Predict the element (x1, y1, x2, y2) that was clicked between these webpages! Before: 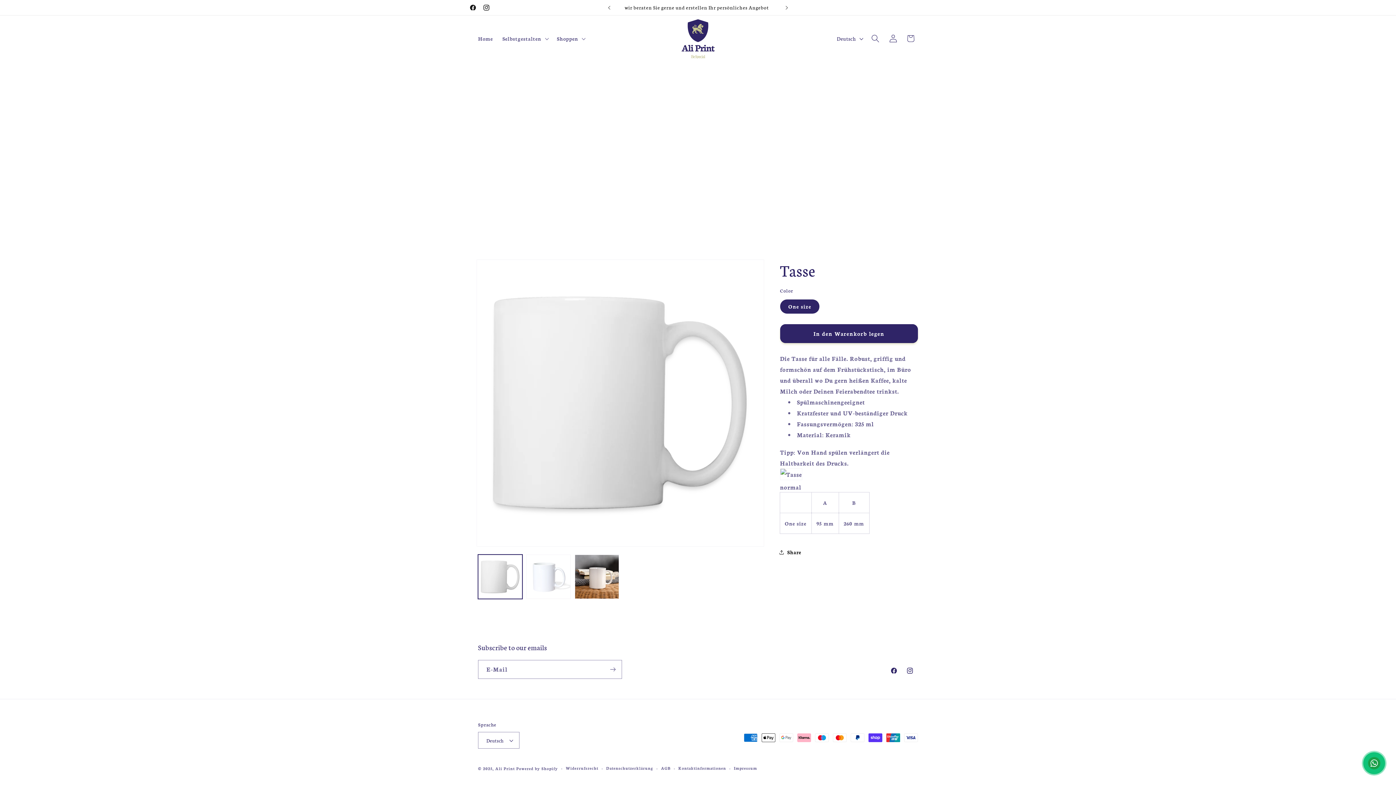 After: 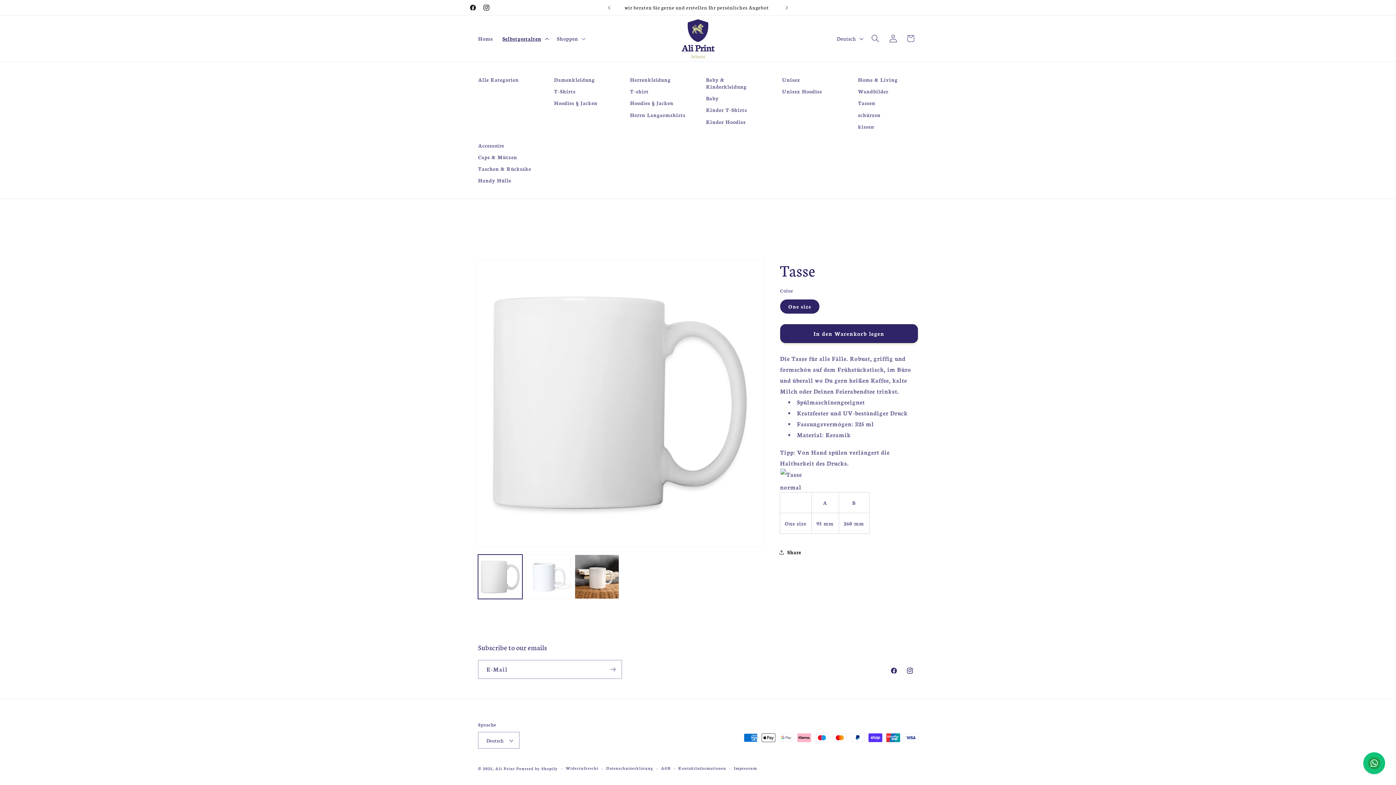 Action: label: Selbstgestalten bbox: (497, 30, 552, 46)